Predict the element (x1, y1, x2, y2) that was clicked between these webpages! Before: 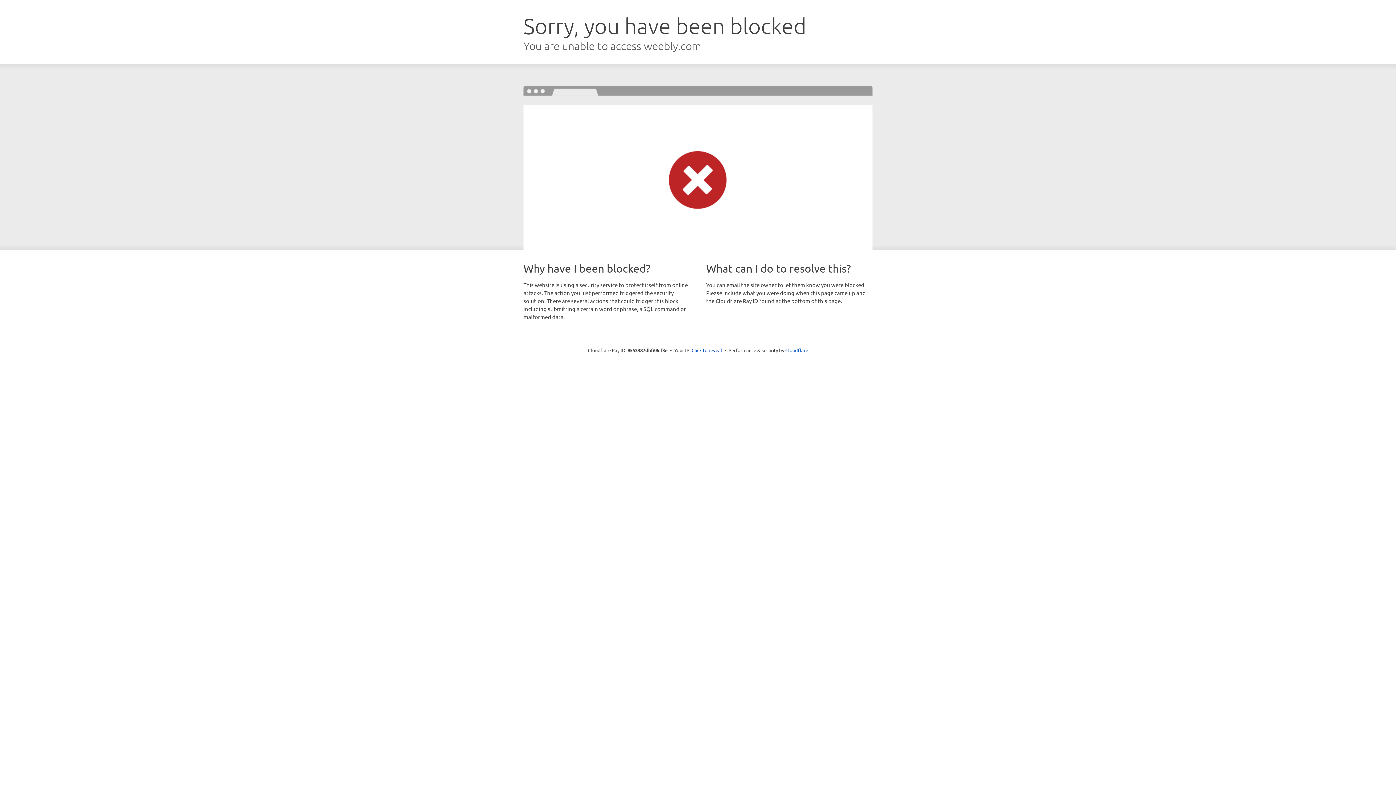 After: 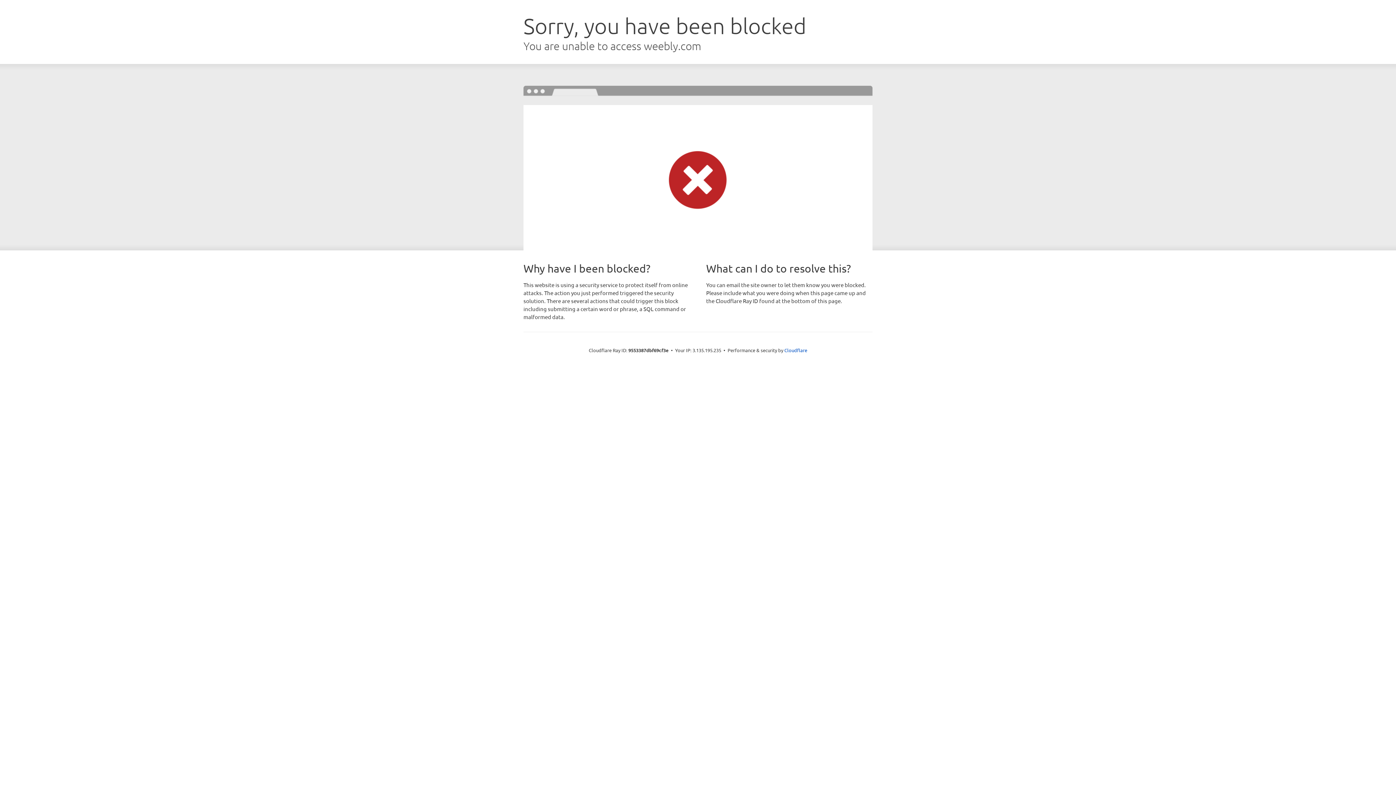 Action: bbox: (691, 346, 722, 353) label: Click to reveal